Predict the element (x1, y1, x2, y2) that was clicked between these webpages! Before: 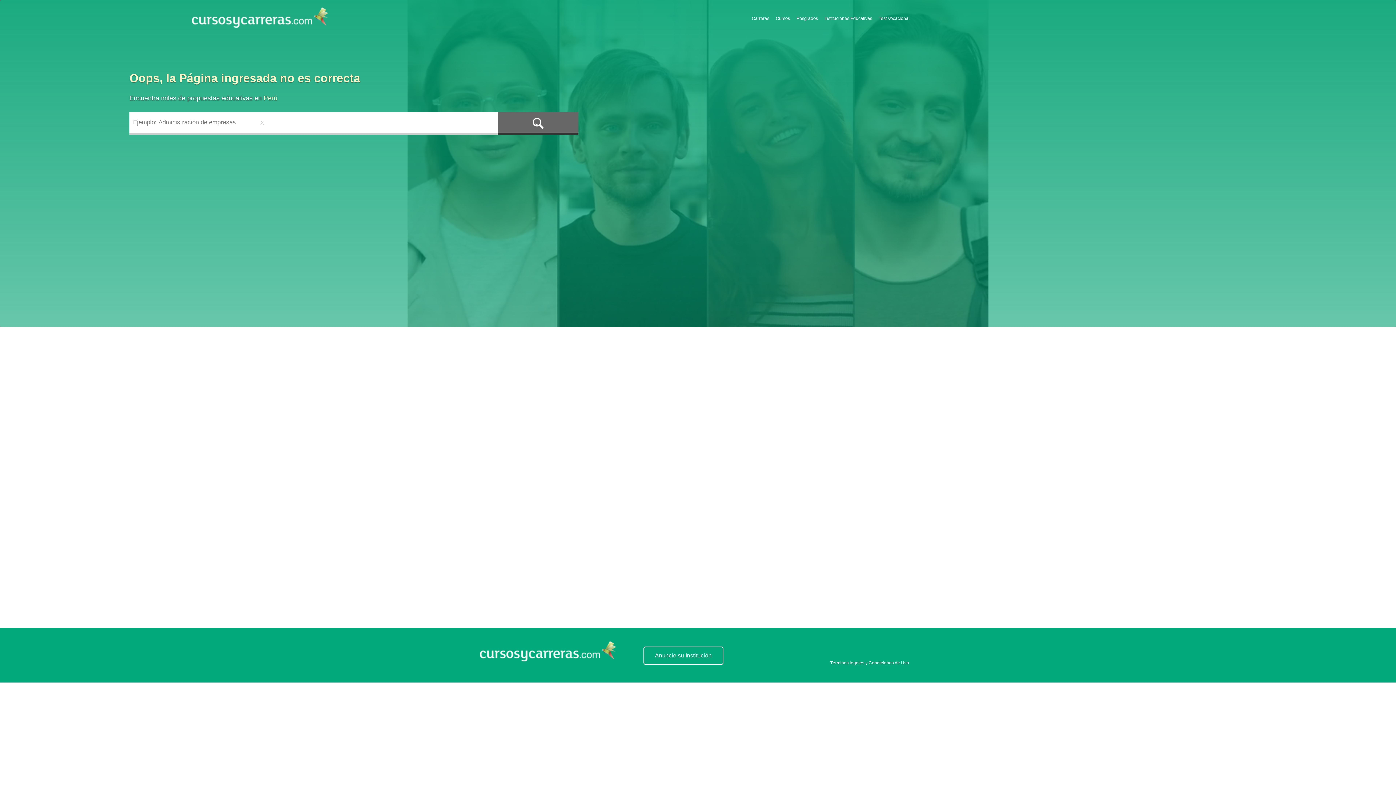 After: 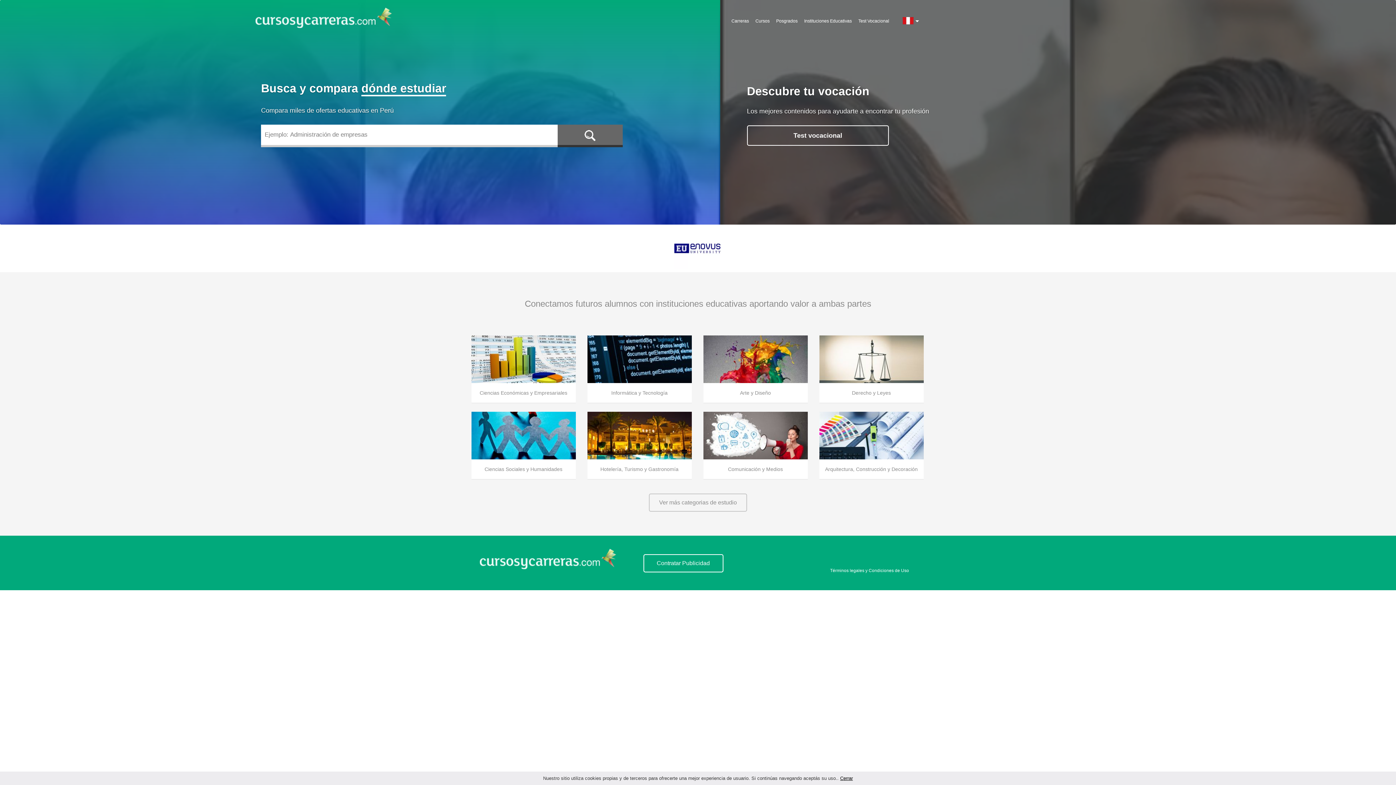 Action: bbox: (479, 656, 616, 662)